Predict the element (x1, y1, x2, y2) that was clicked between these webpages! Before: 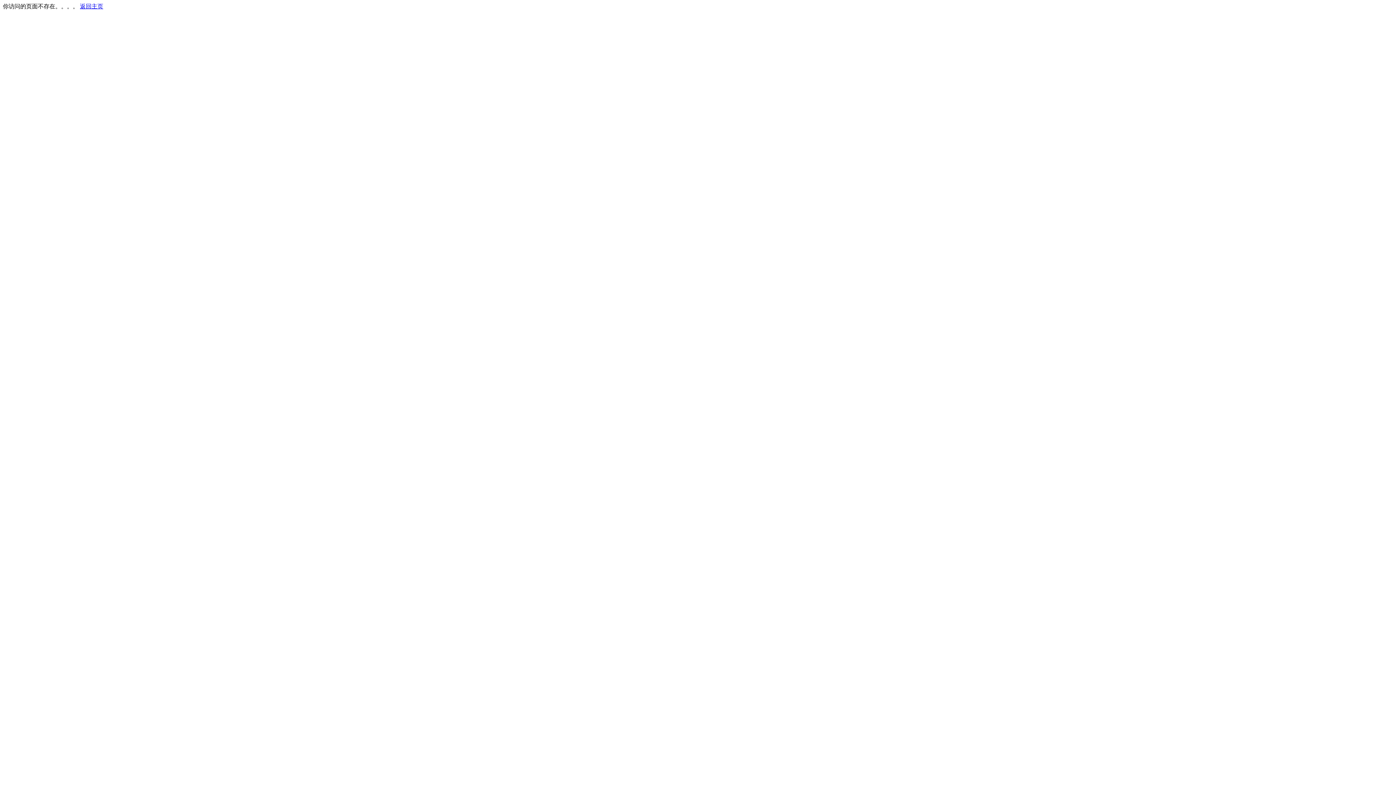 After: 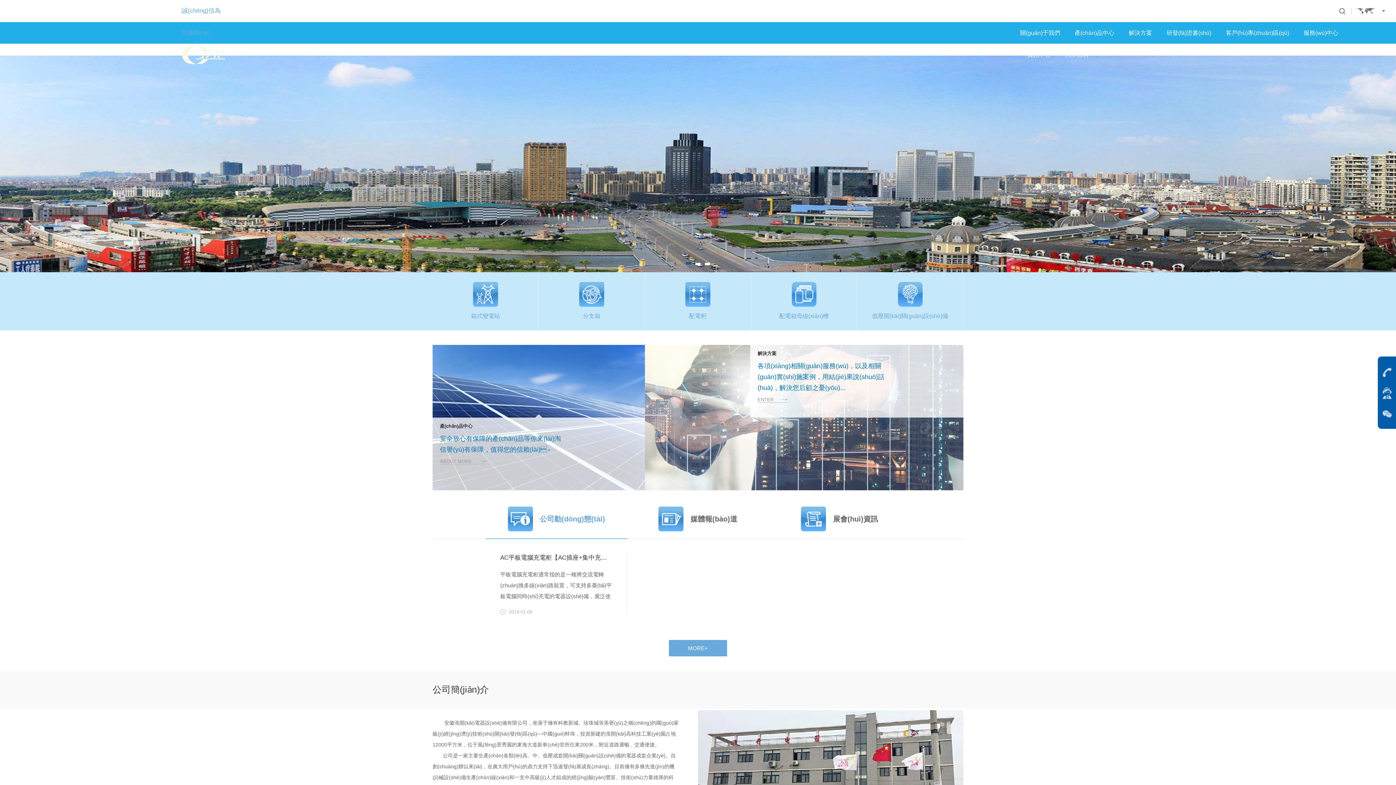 Action: label: 返回主页 bbox: (80, 3, 103, 9)